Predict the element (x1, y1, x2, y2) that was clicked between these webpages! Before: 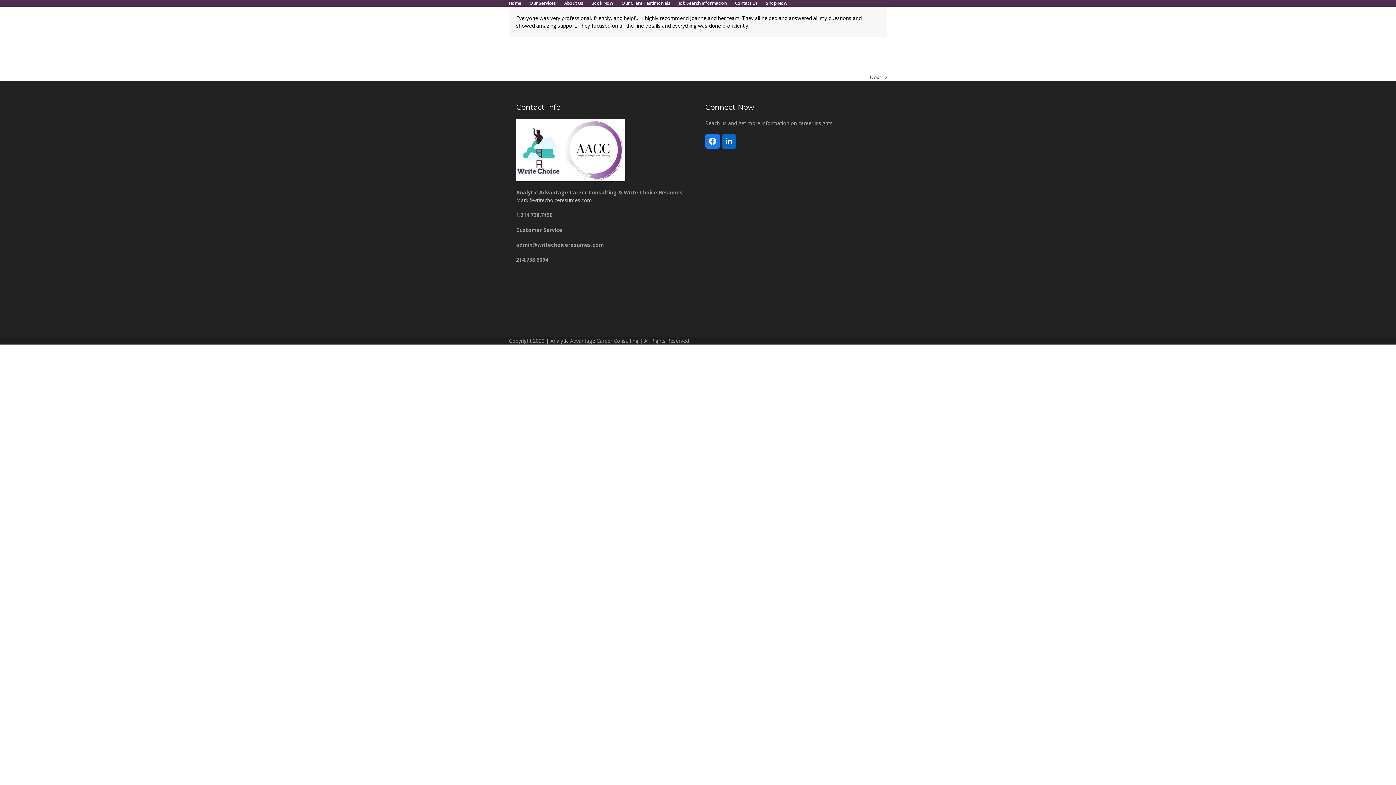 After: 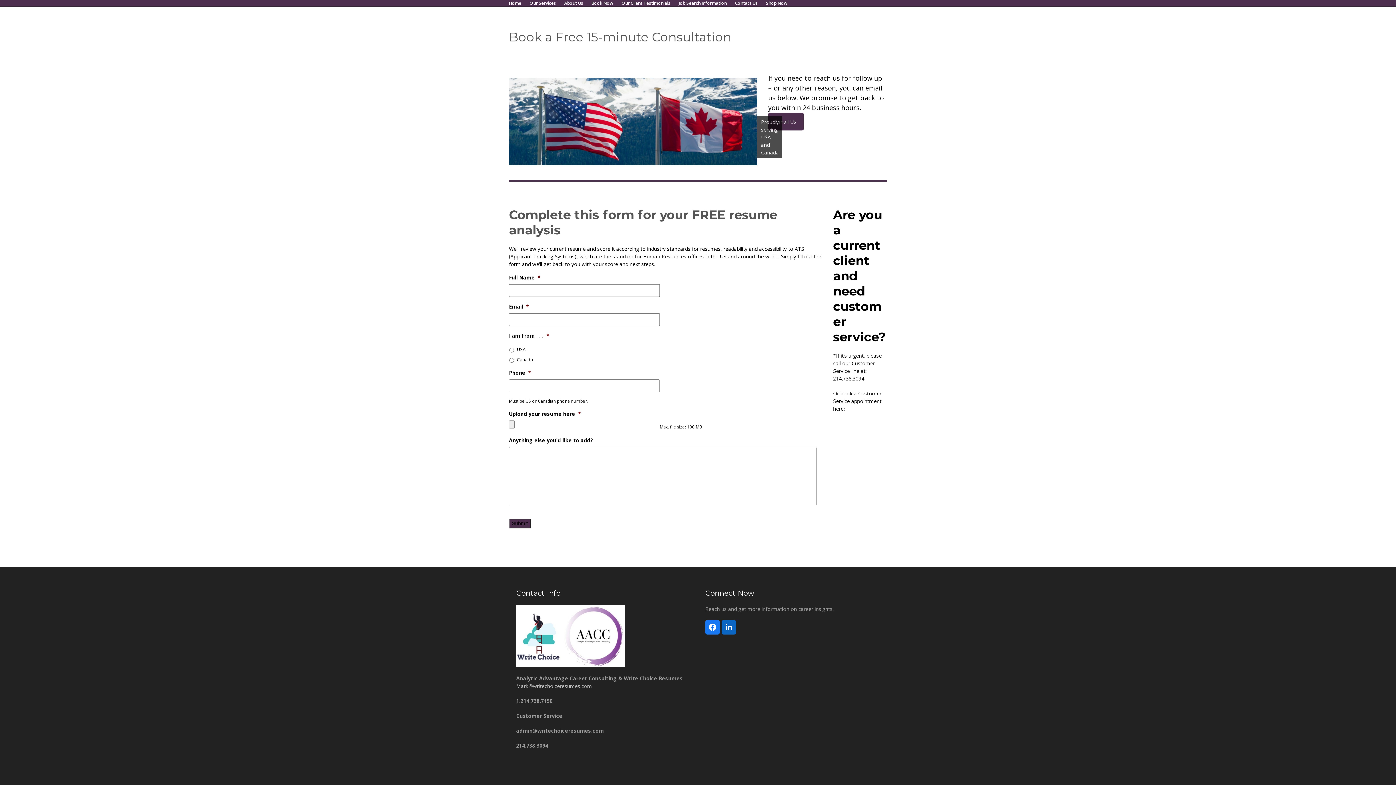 Action: bbox: (735, 0, 757, 6) label: Contact Us